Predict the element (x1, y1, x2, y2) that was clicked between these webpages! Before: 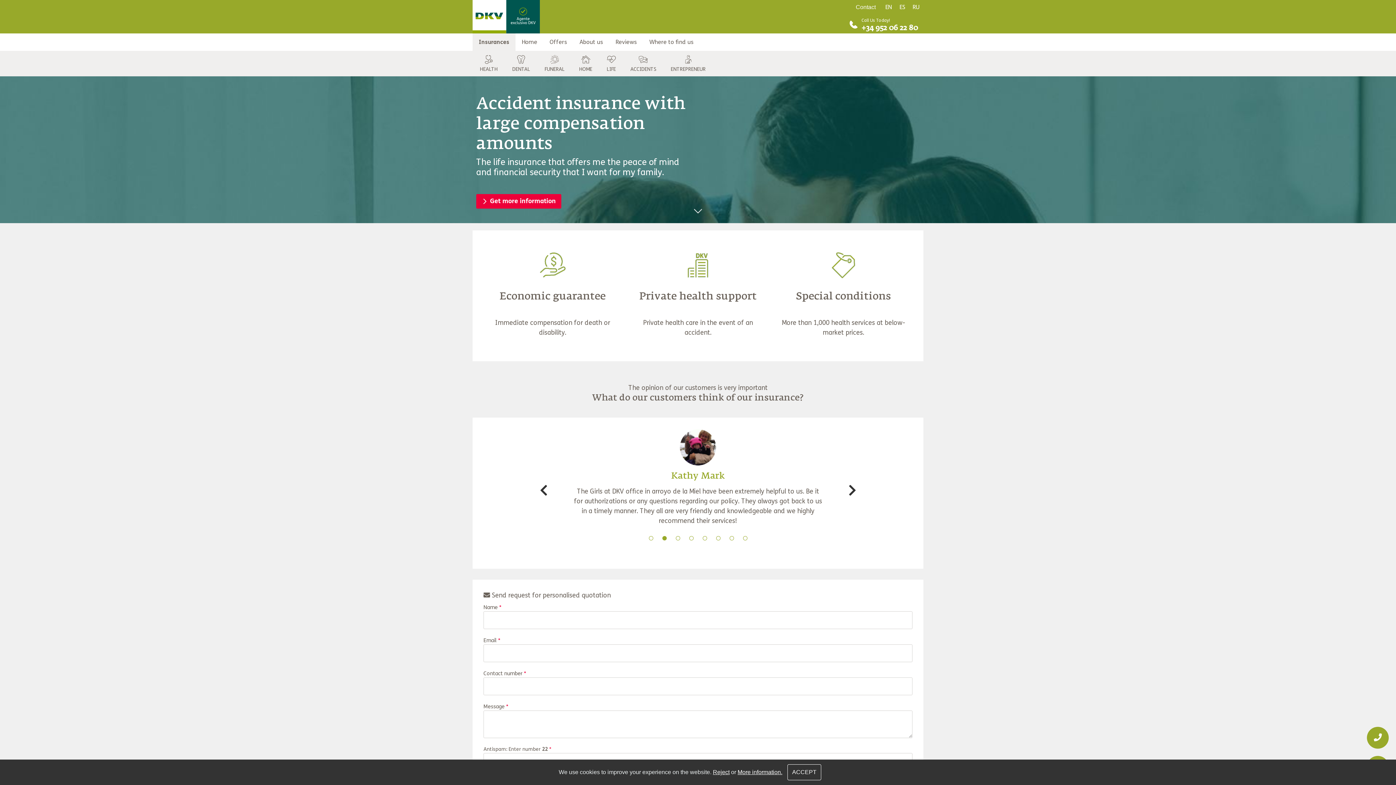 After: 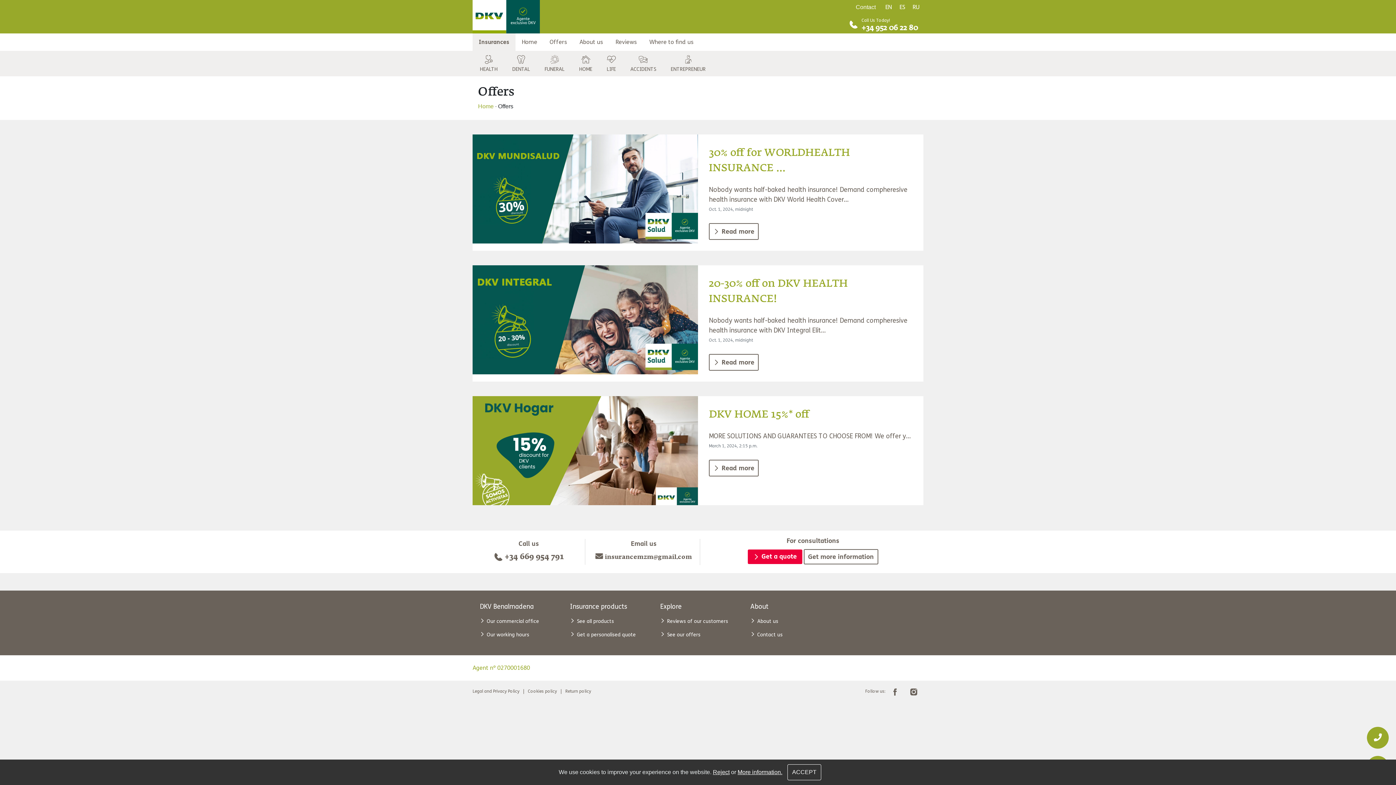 Action: label: Offers bbox: (543, 33, 573, 51)